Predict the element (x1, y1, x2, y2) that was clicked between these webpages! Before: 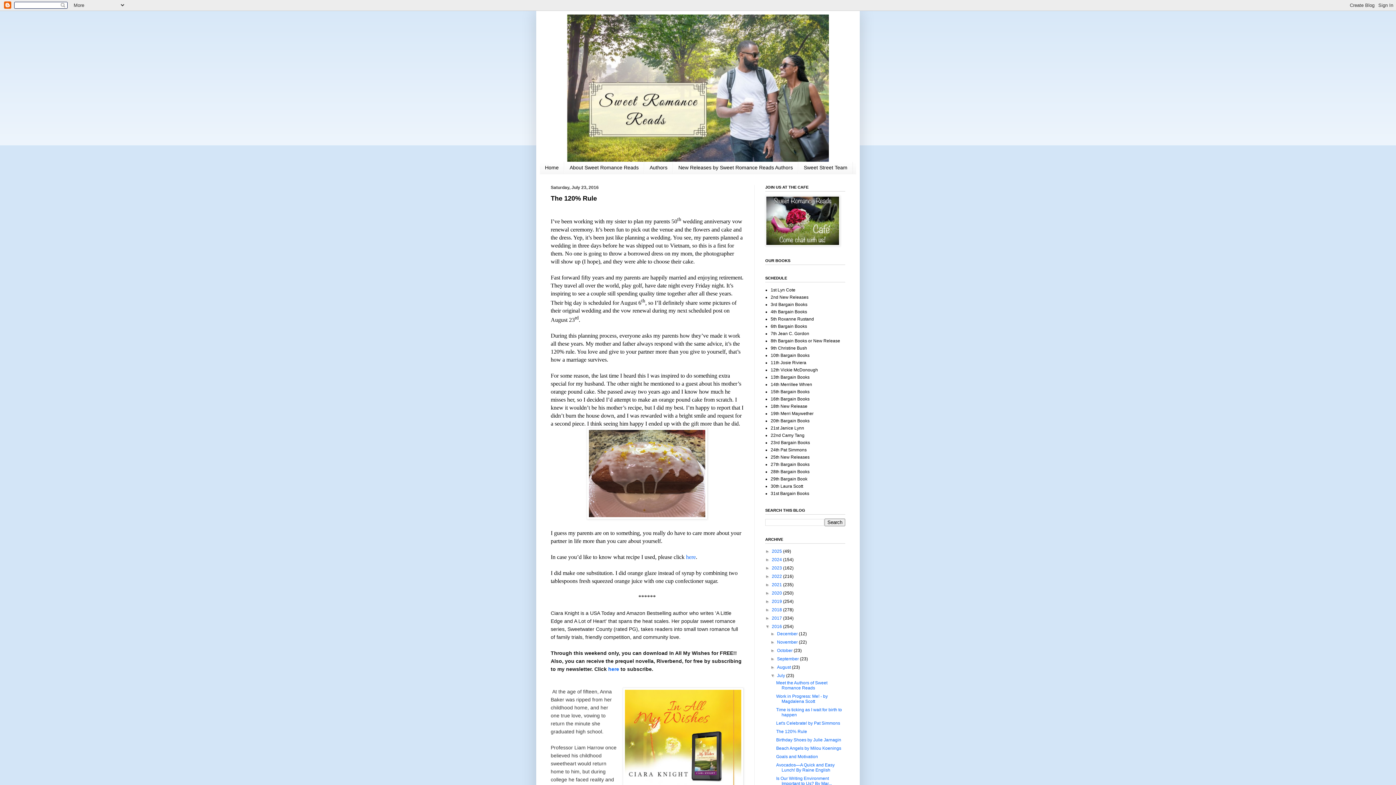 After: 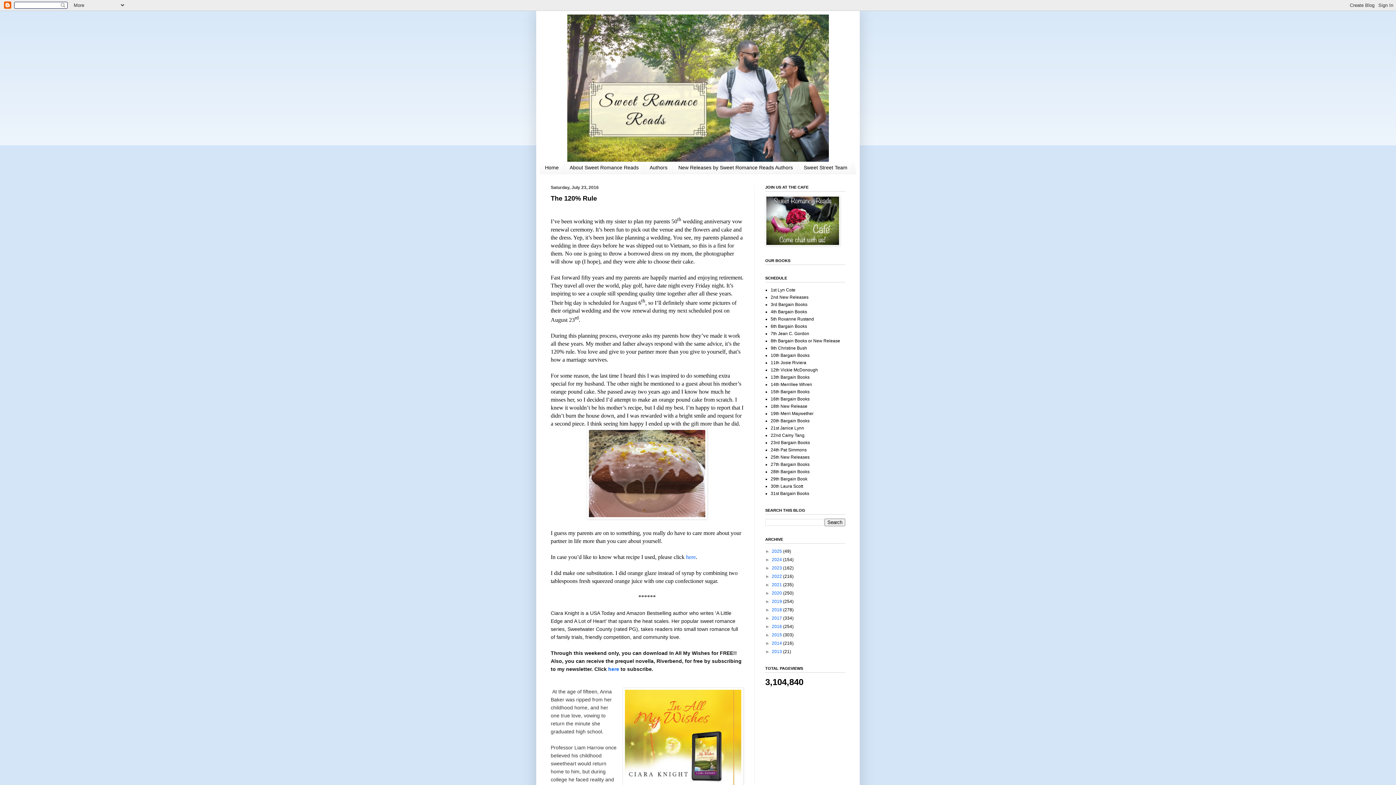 Action: label: ▼   bbox: (765, 624, 772, 629)